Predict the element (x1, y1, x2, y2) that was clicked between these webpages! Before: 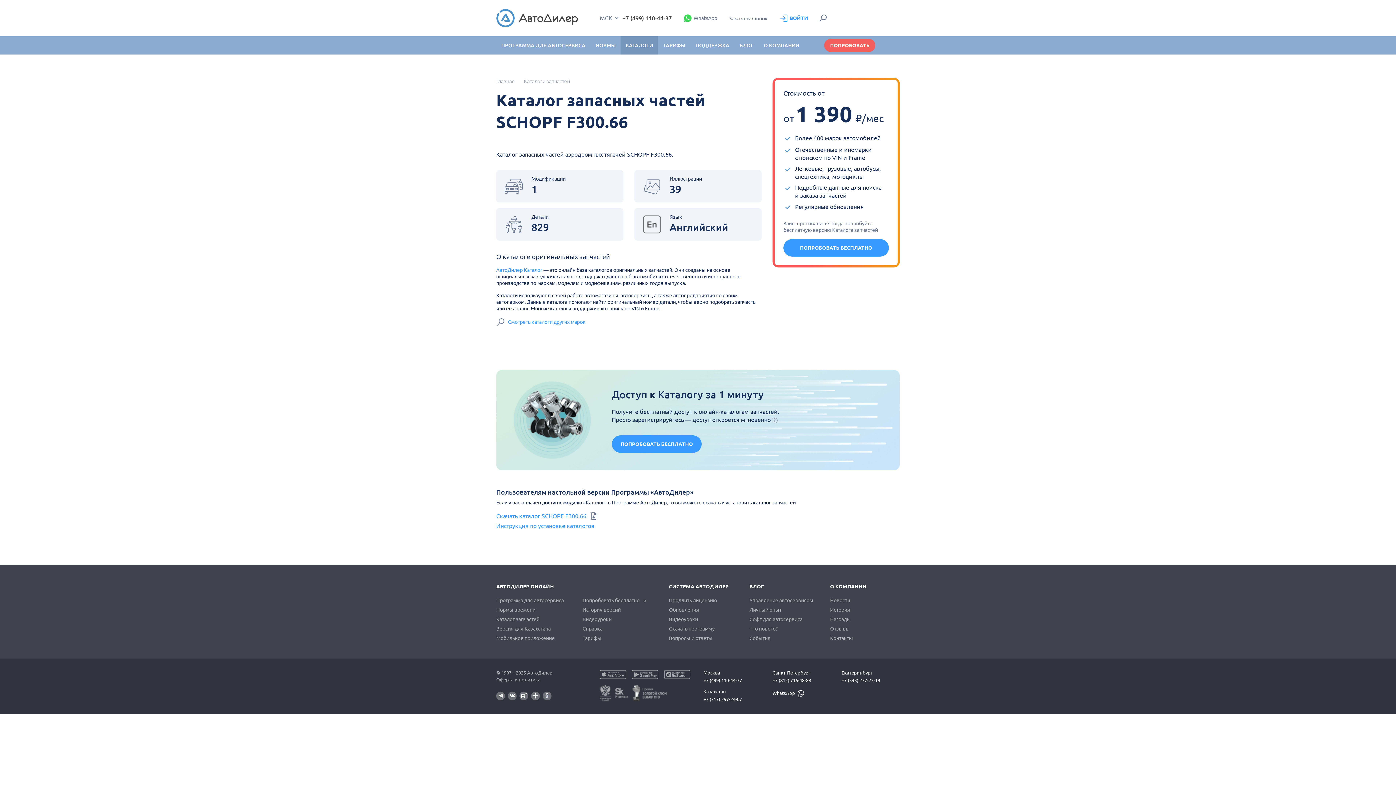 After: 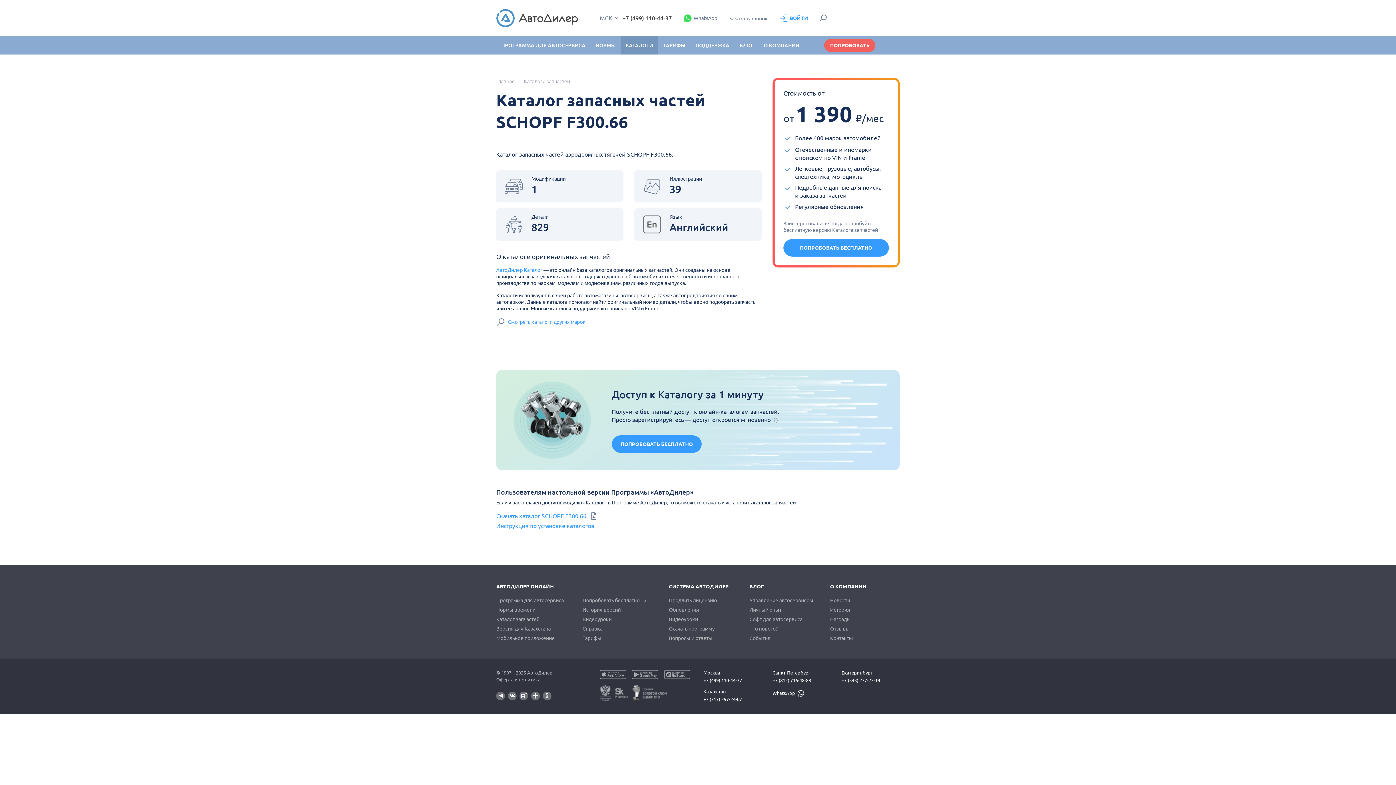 Action: bbox: (622, 14, 672, 21) label: +7 (499) 110-44-37